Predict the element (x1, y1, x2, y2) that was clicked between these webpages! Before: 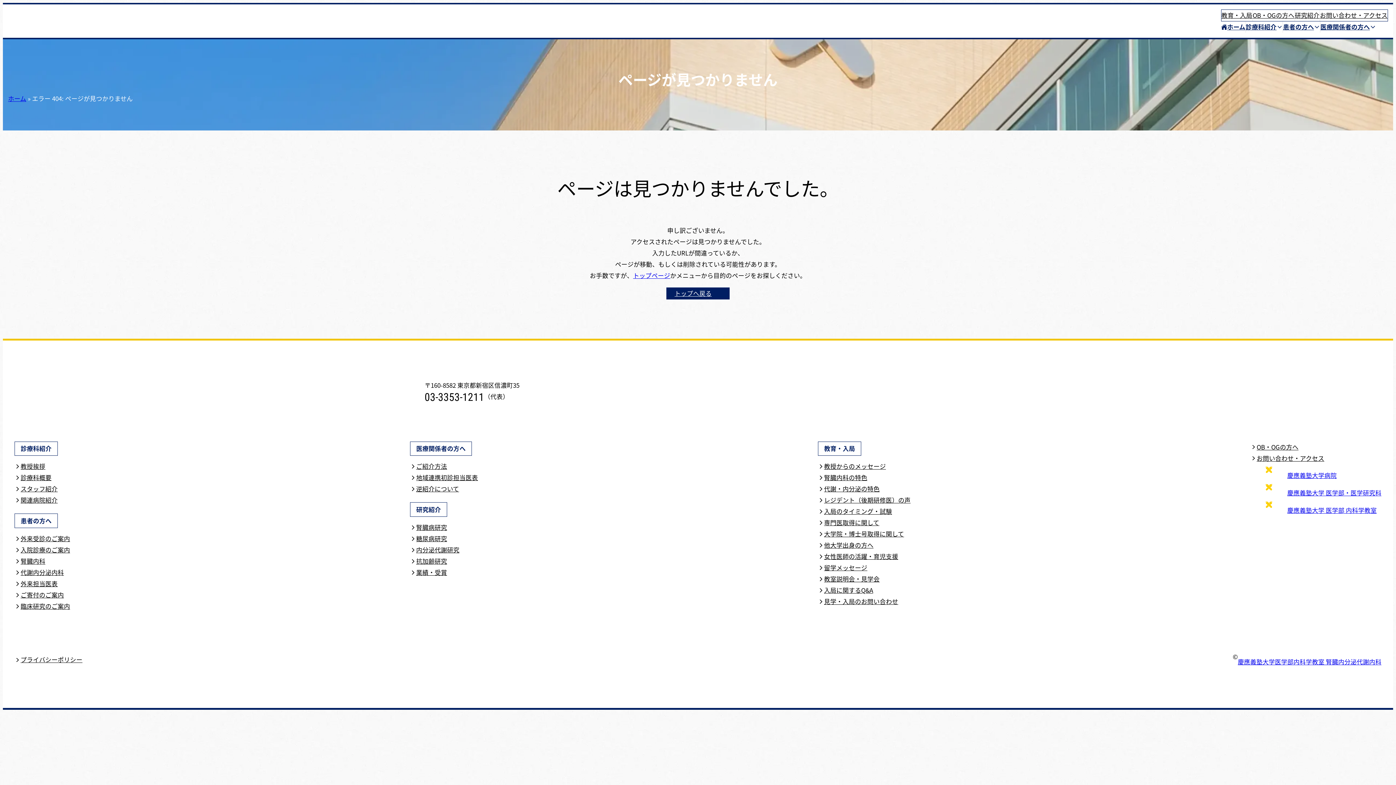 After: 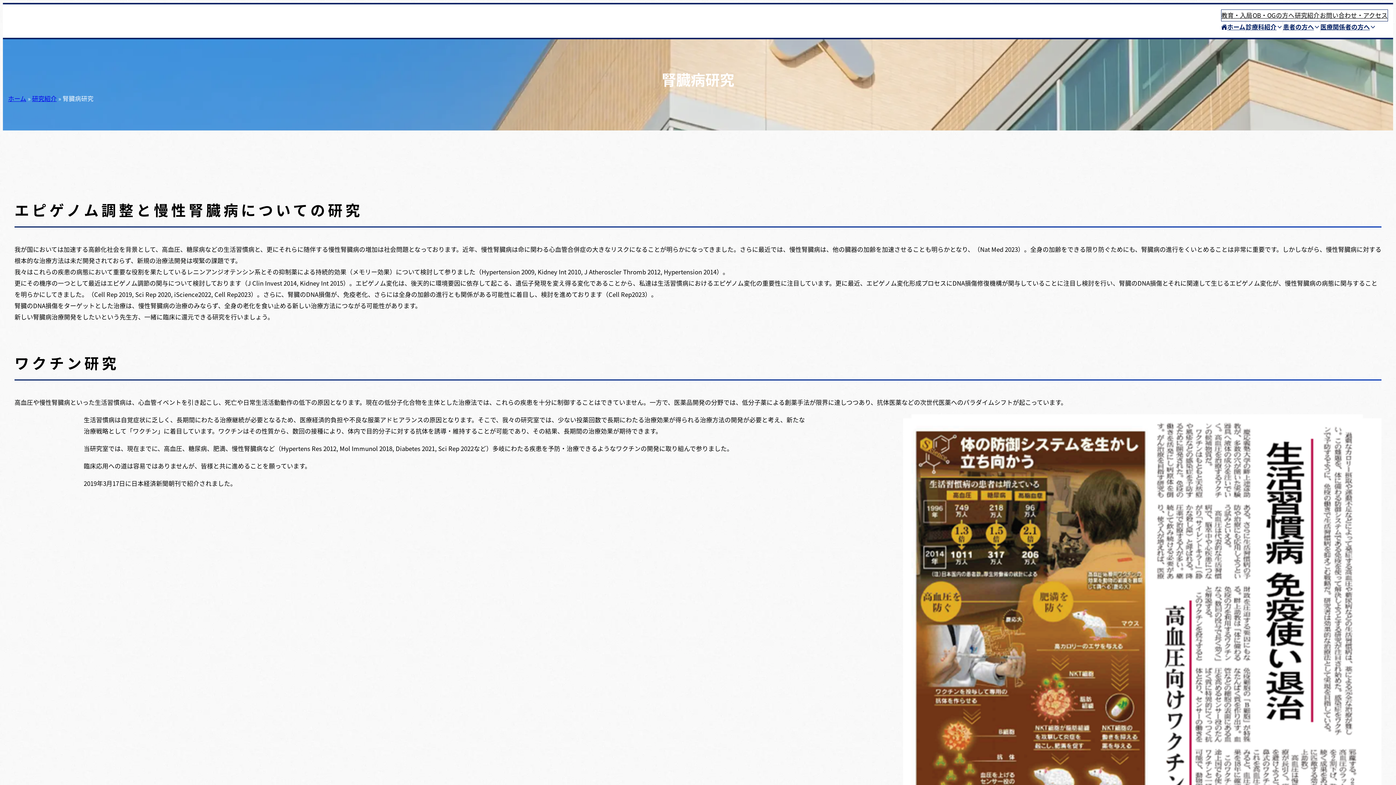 Action: bbox: (410, 522, 447, 533) label: 腎臓病研究